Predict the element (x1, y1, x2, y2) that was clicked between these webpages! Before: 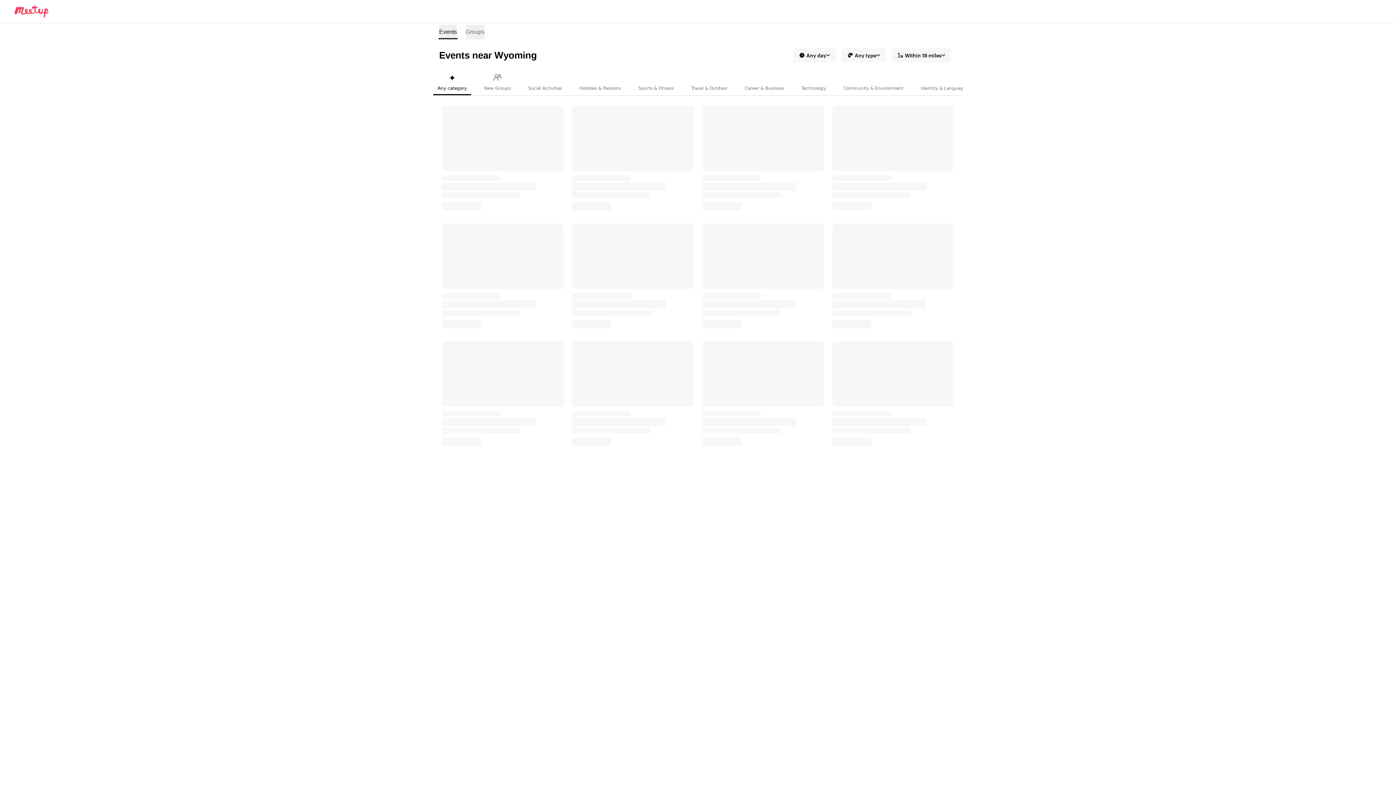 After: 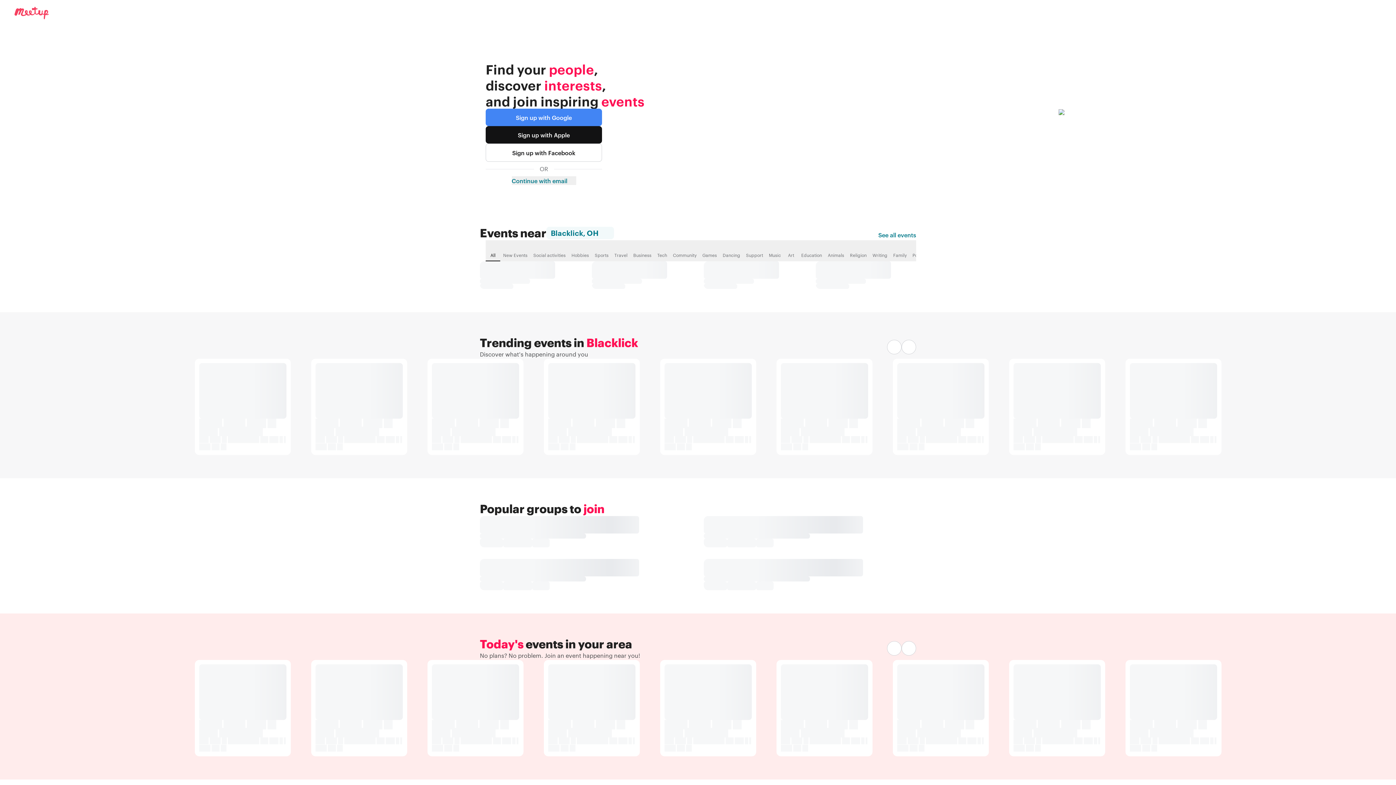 Action: bbox: (5, 5, 48, 17) label: Meetup logo